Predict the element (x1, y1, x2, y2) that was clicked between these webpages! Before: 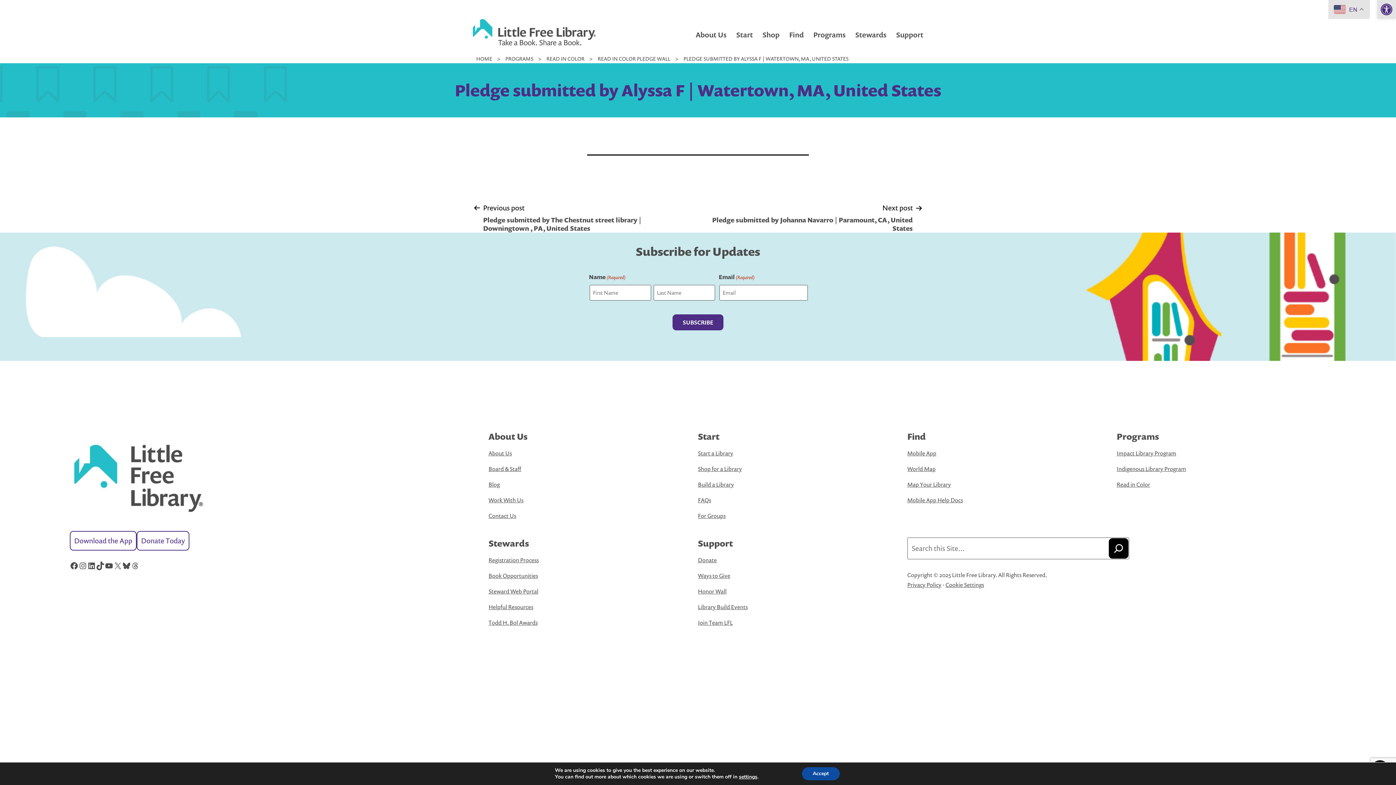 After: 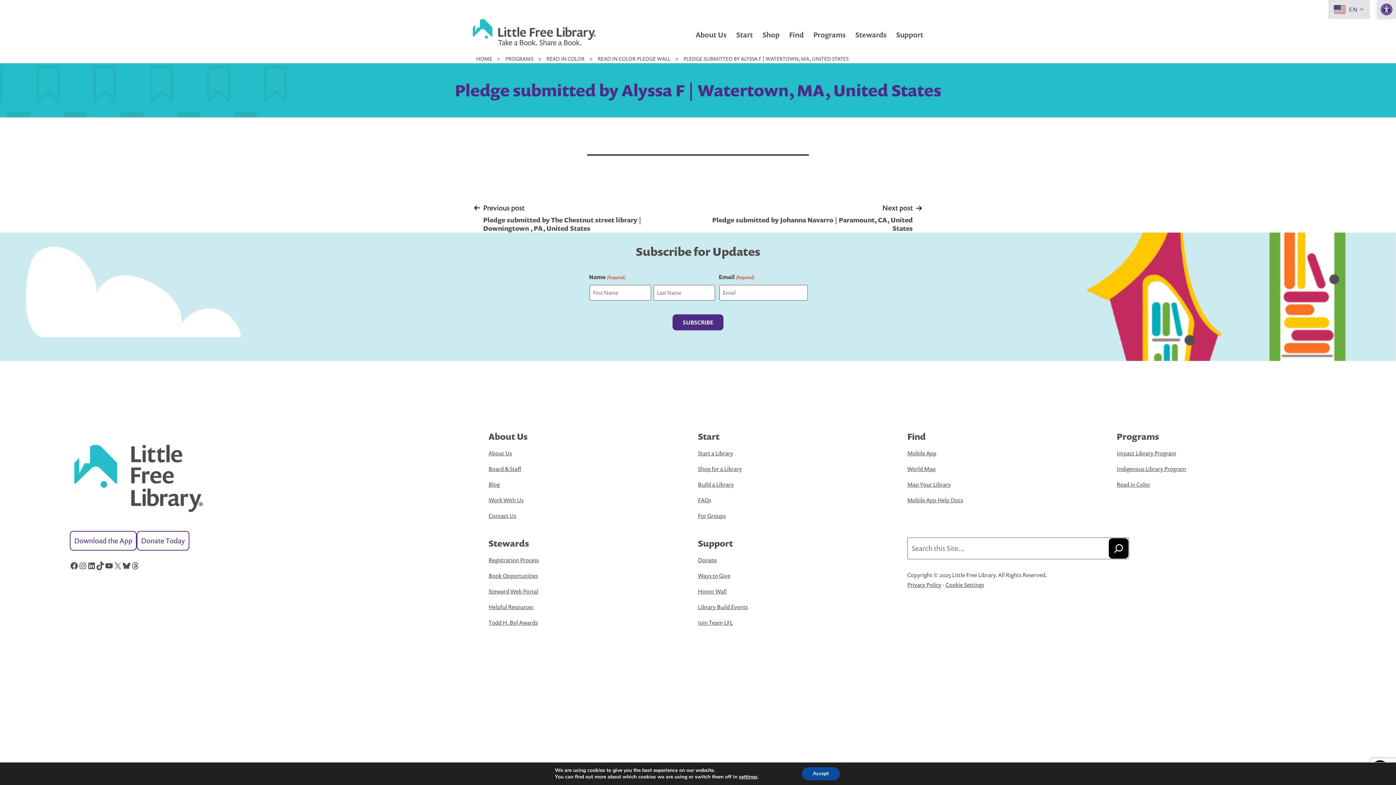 Action: label: Threads bbox: (130, 561, 139, 570)